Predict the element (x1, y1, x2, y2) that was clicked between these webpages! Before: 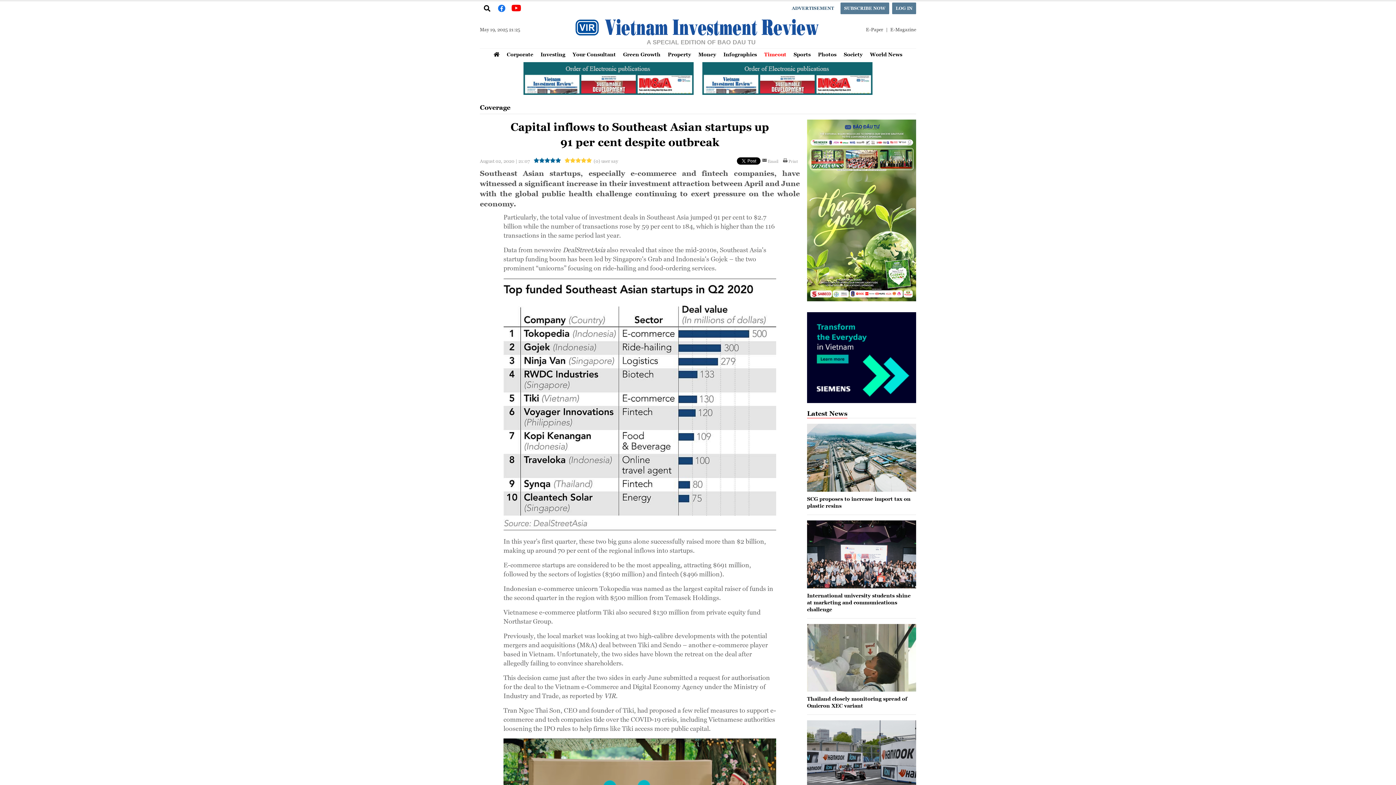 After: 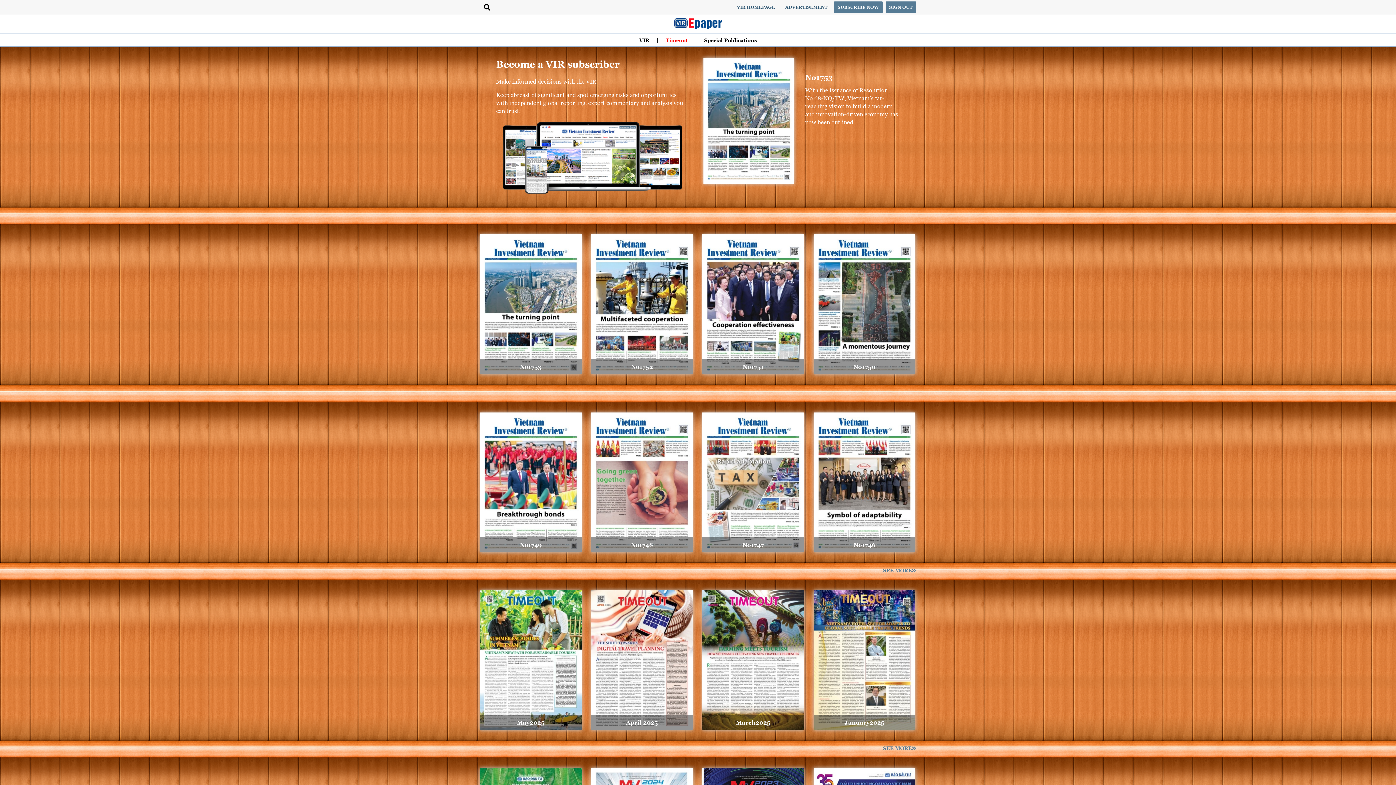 Action: bbox: (866, 25, 888, 32) label: E-Paper